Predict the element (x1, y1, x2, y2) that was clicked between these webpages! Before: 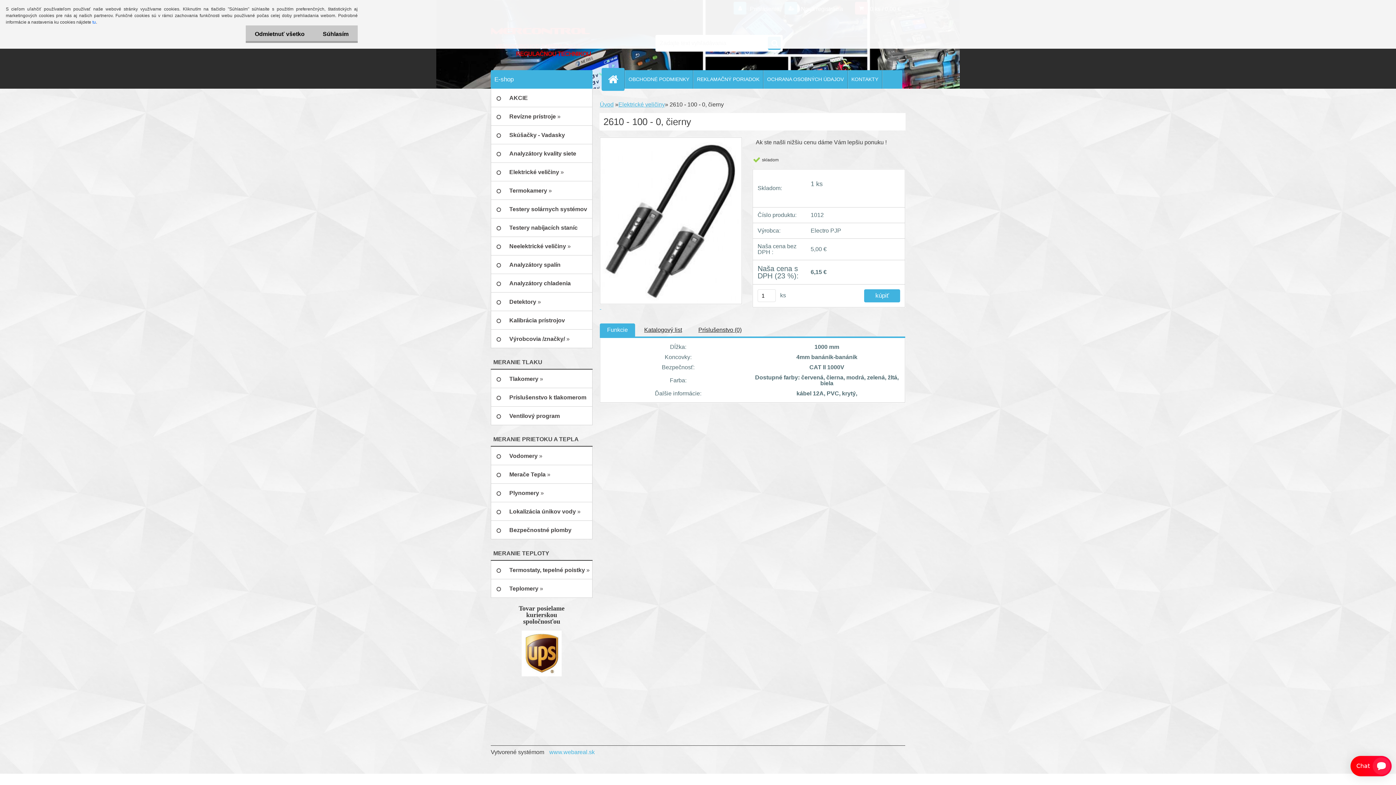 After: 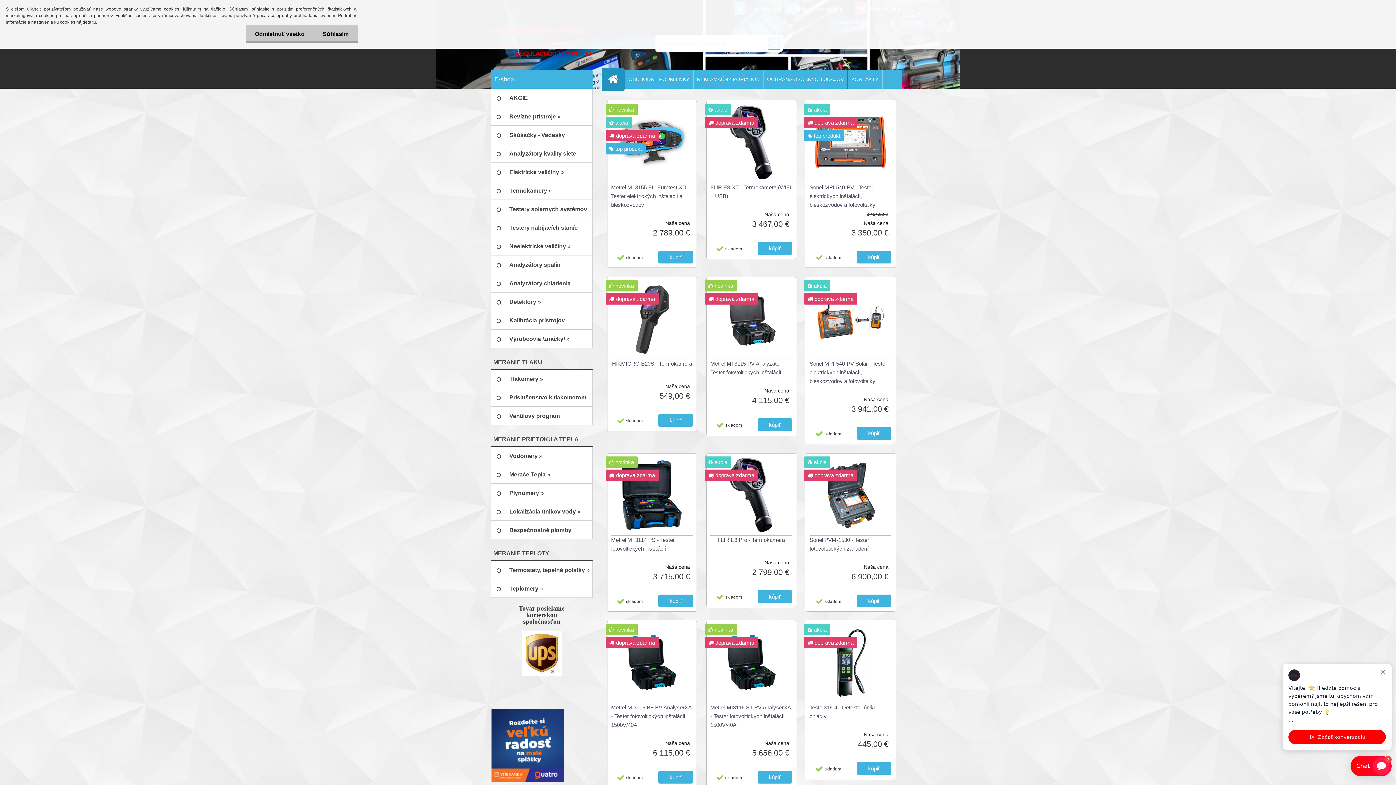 Action: bbox: (608, 70, 624, 88)